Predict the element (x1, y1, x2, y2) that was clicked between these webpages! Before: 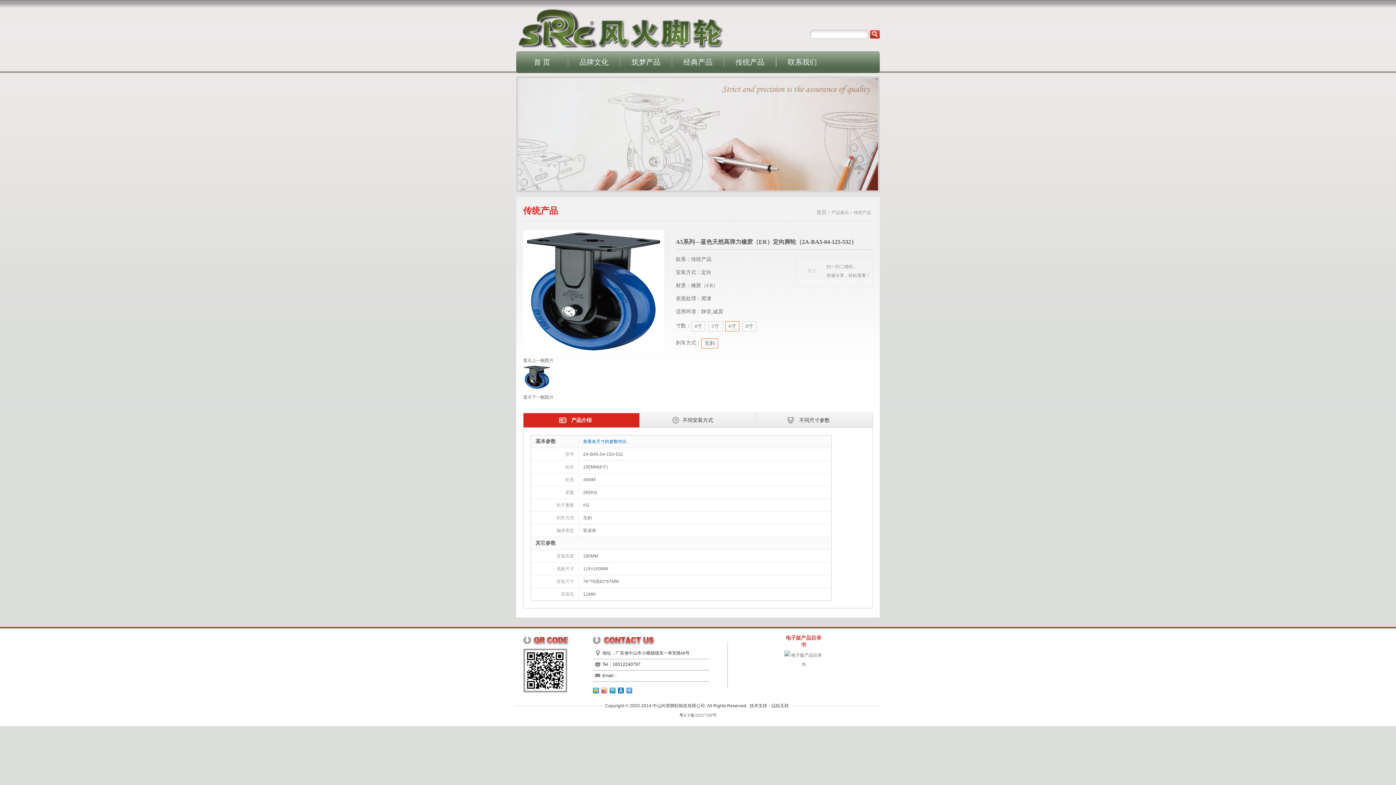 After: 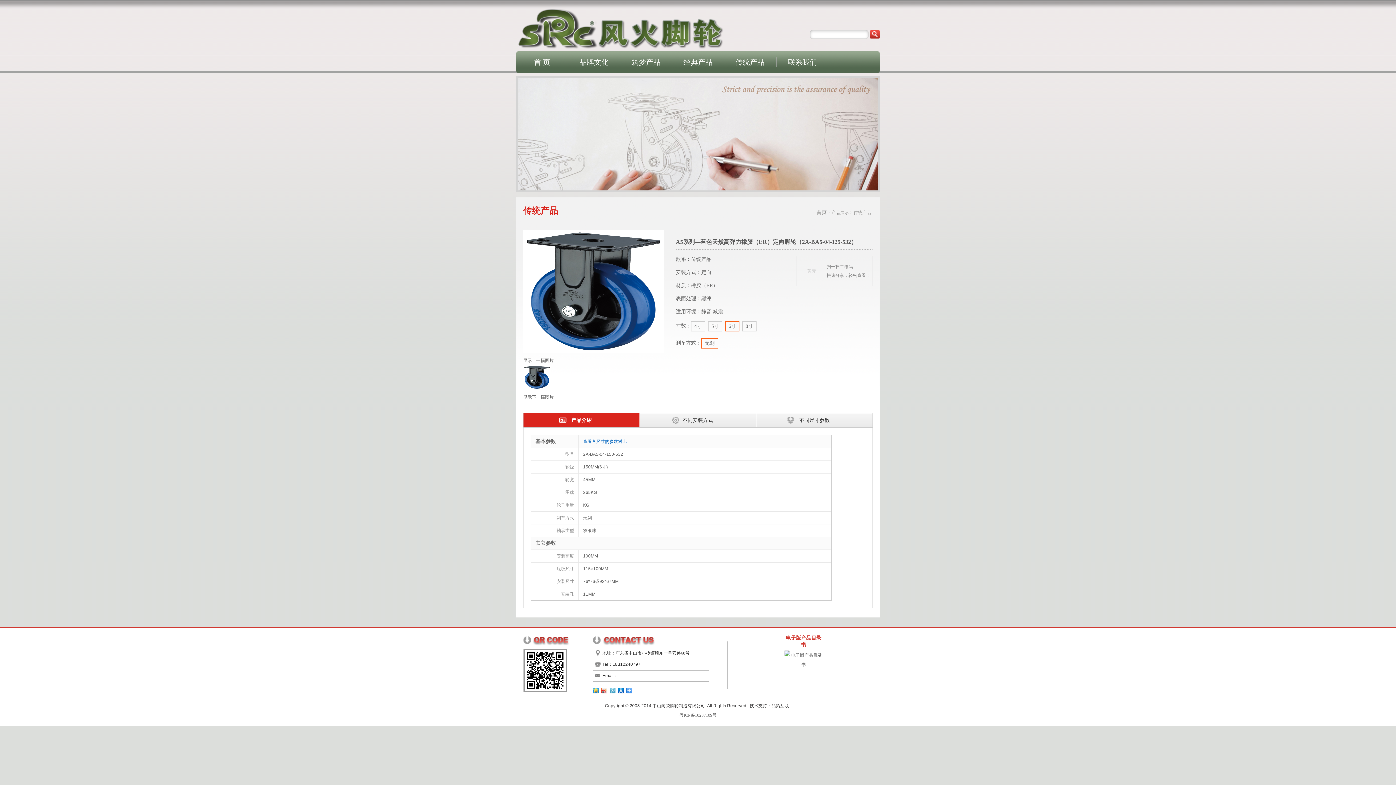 Action: bbox: (609, 688, 616, 693)